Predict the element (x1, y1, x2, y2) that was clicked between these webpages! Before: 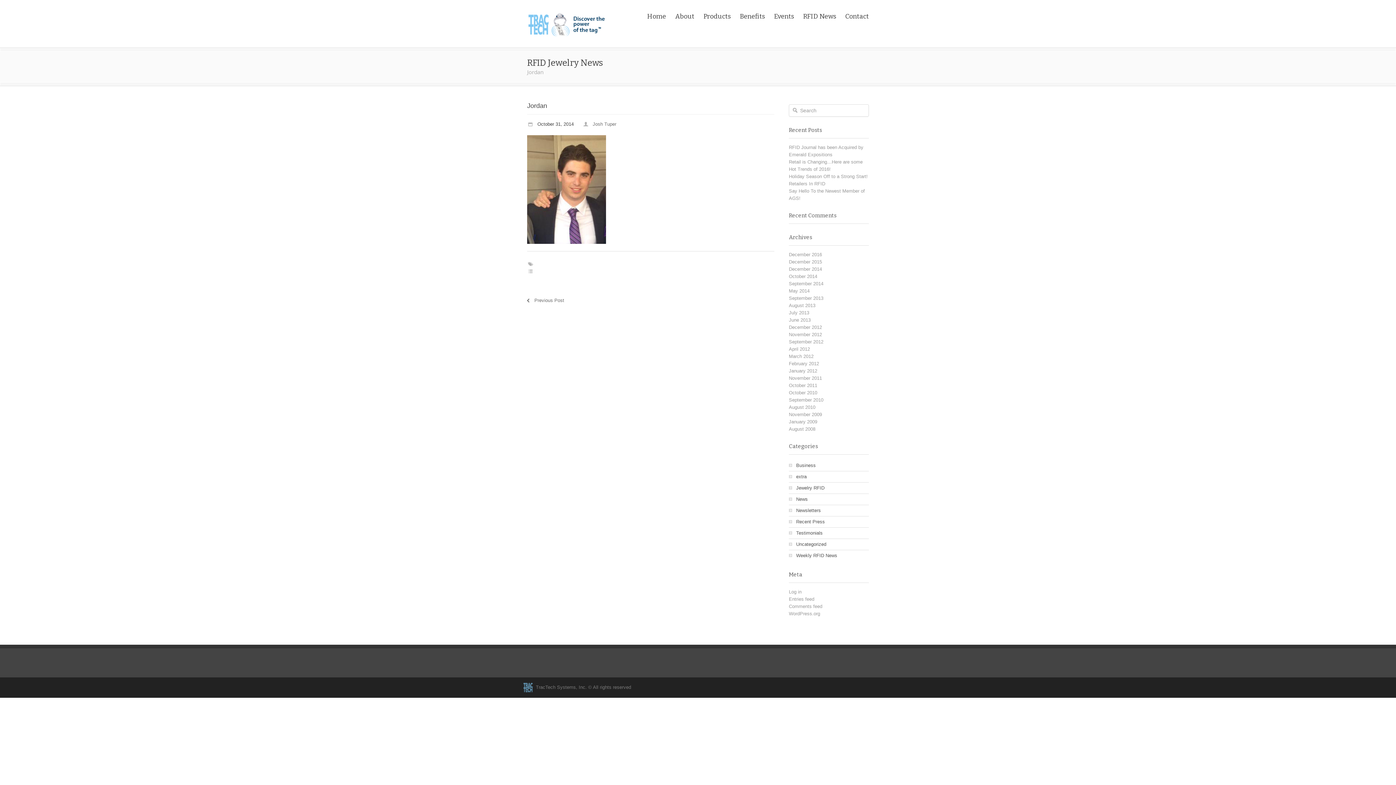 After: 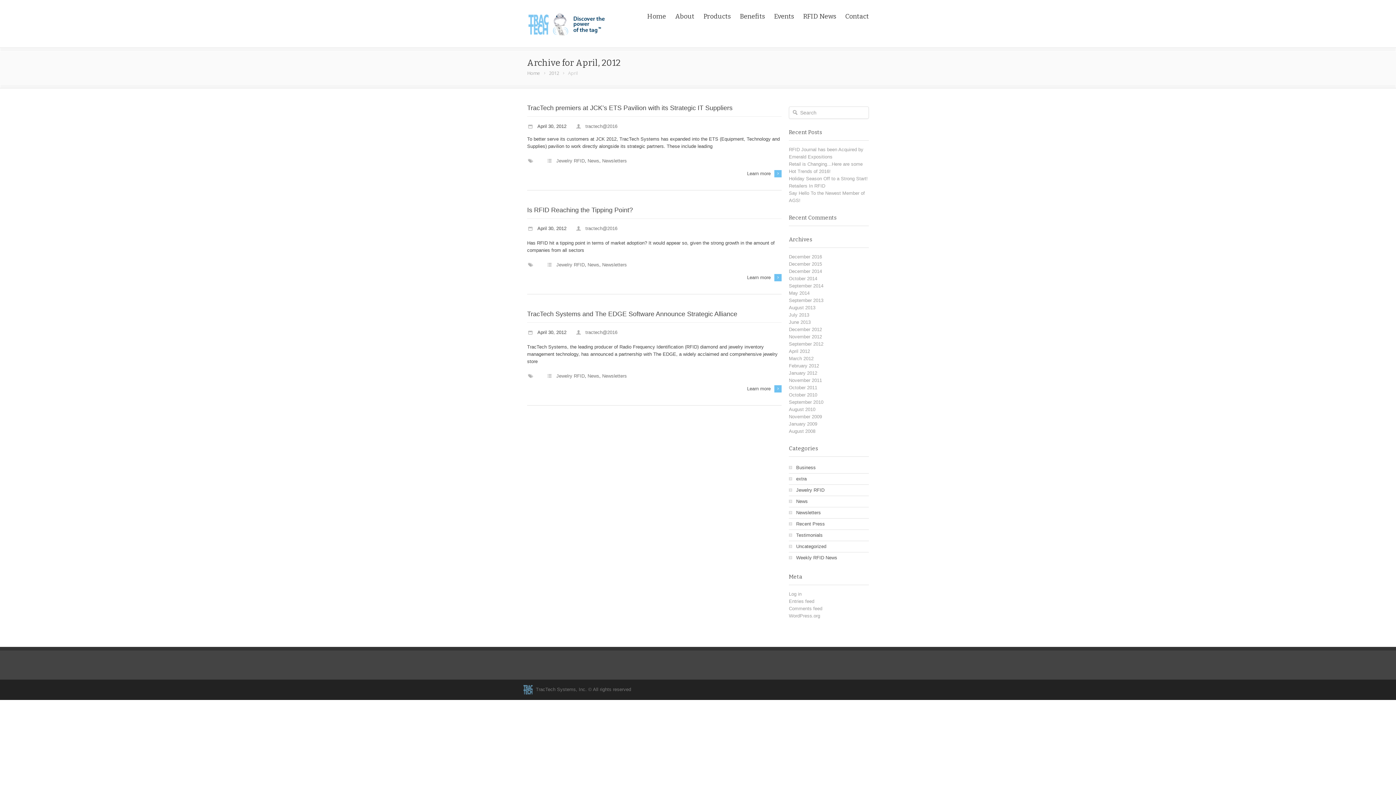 Action: bbox: (789, 346, 810, 352) label: April 2012